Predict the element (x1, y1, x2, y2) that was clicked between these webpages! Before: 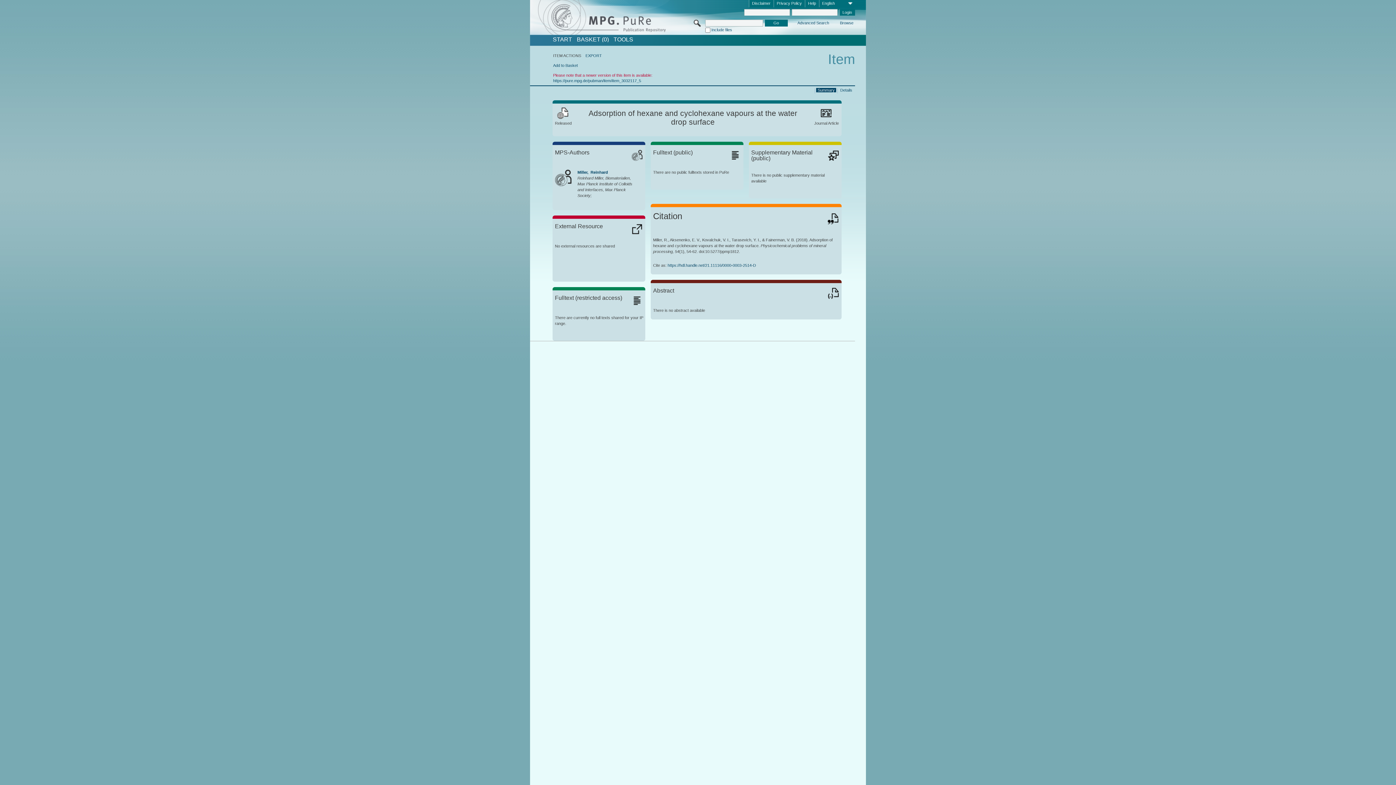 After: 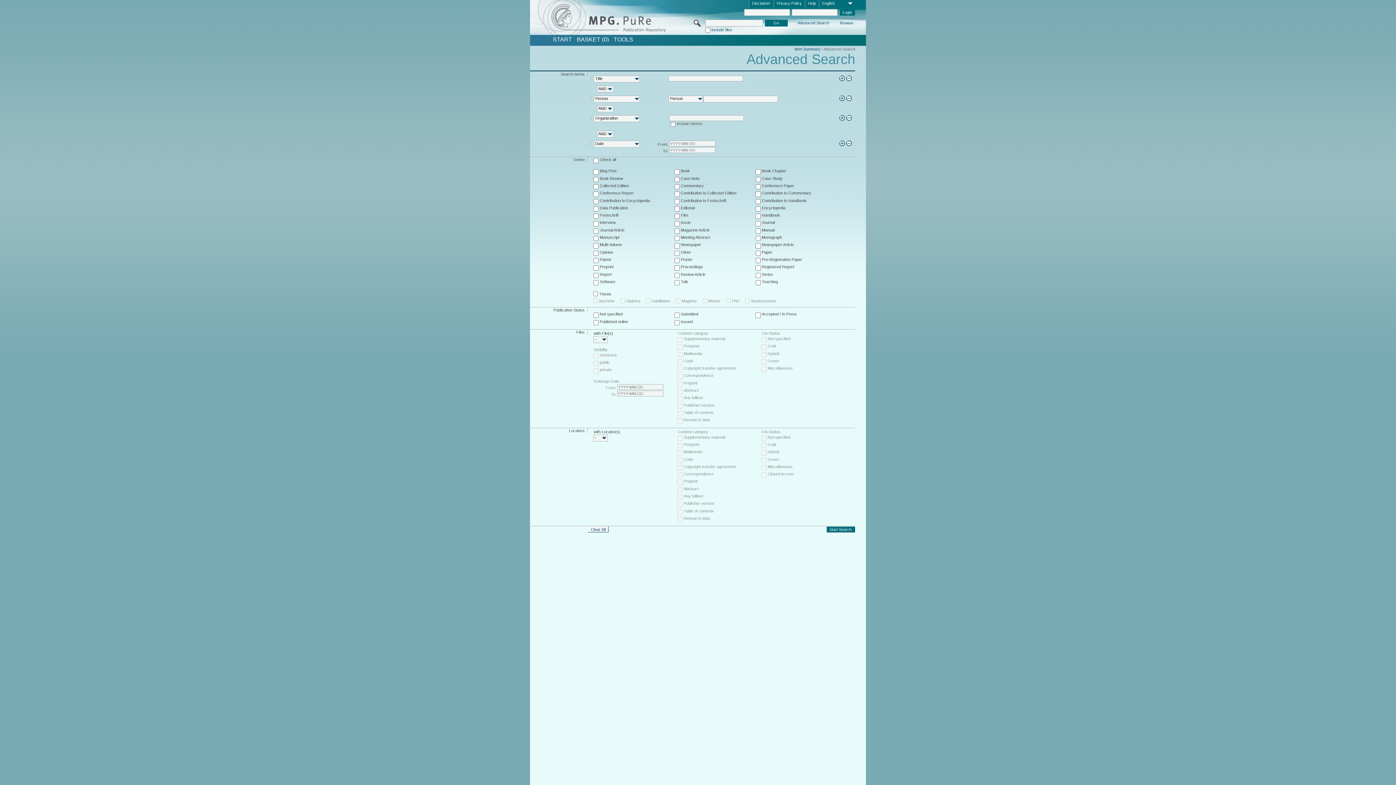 Action: bbox: (796, 20, 830, 26) label: Advanced Search